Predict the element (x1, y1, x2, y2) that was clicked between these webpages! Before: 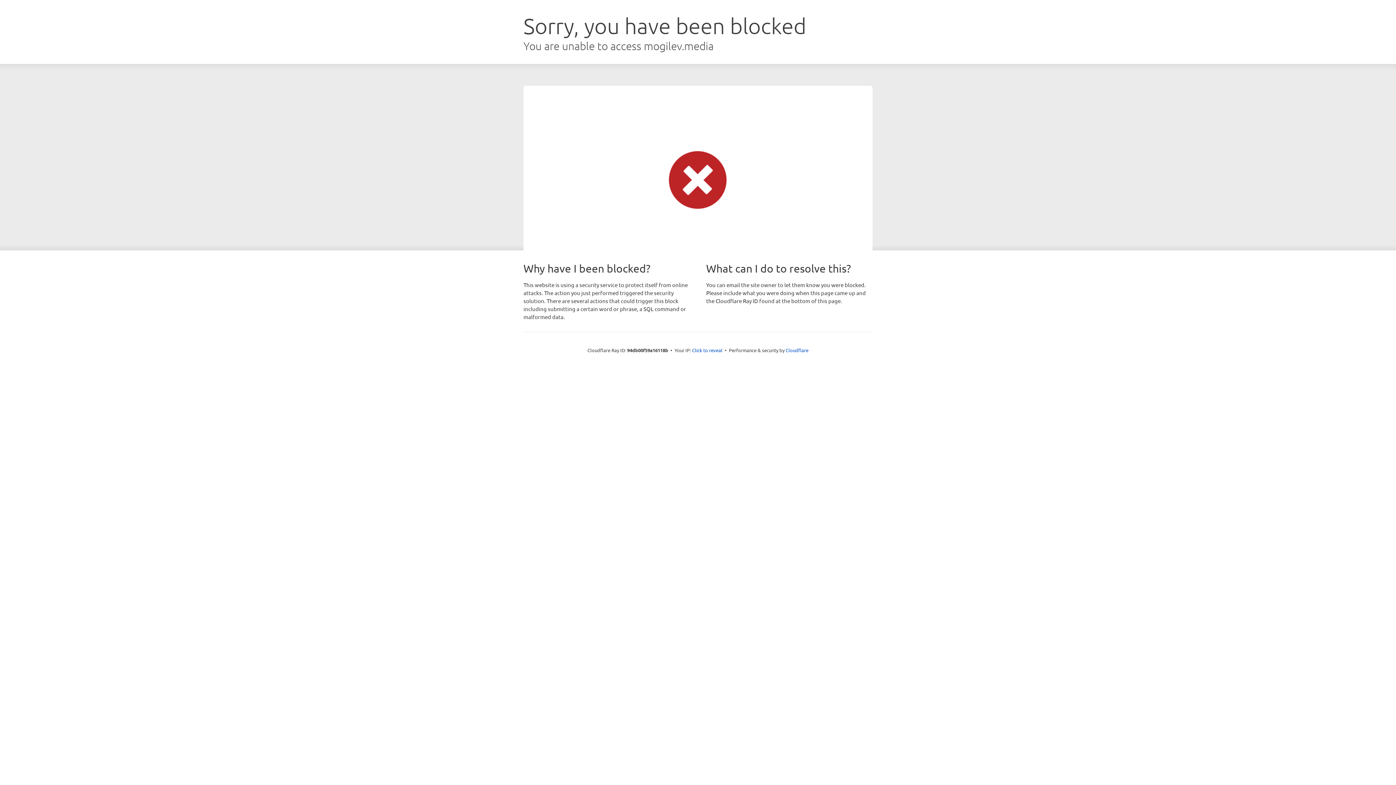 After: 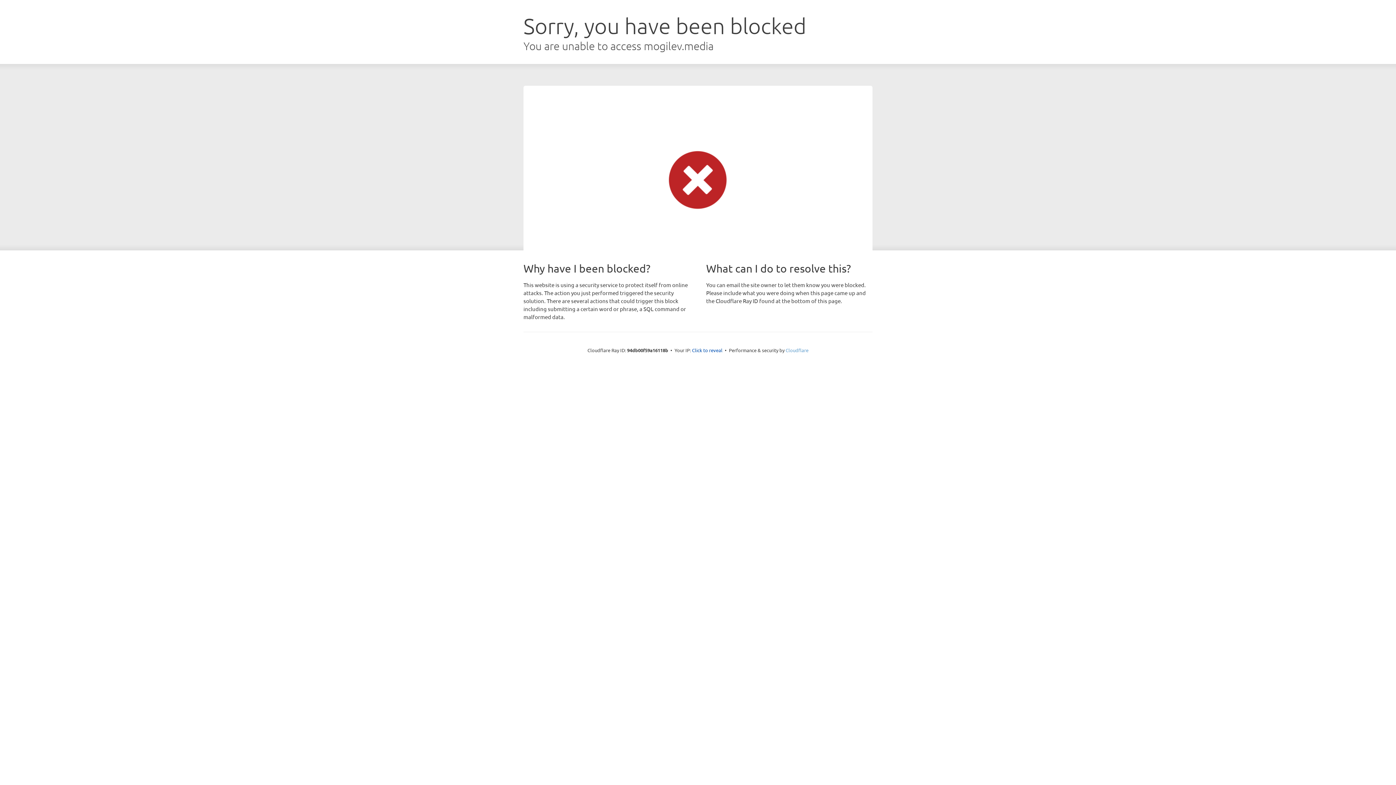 Action: bbox: (785, 347, 808, 353) label: Cloudflare